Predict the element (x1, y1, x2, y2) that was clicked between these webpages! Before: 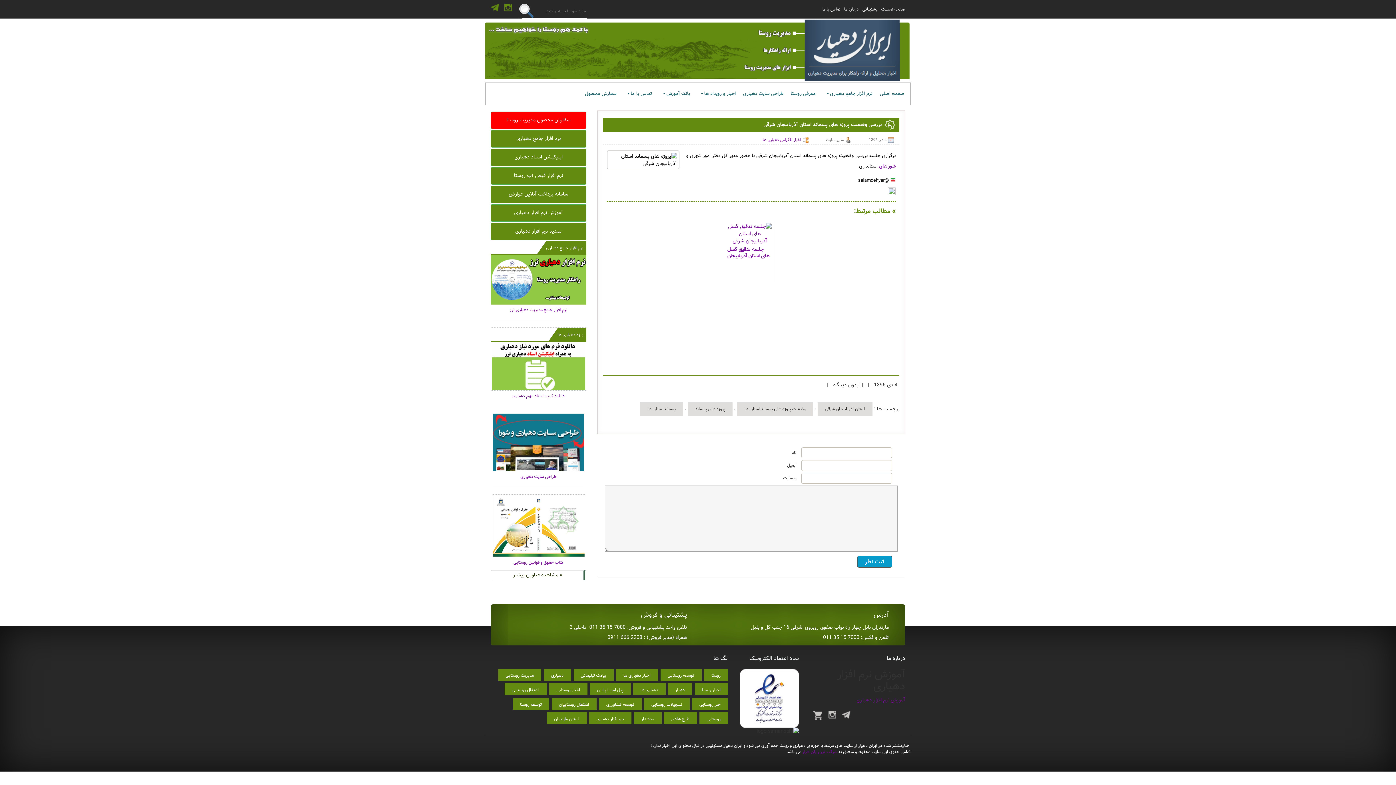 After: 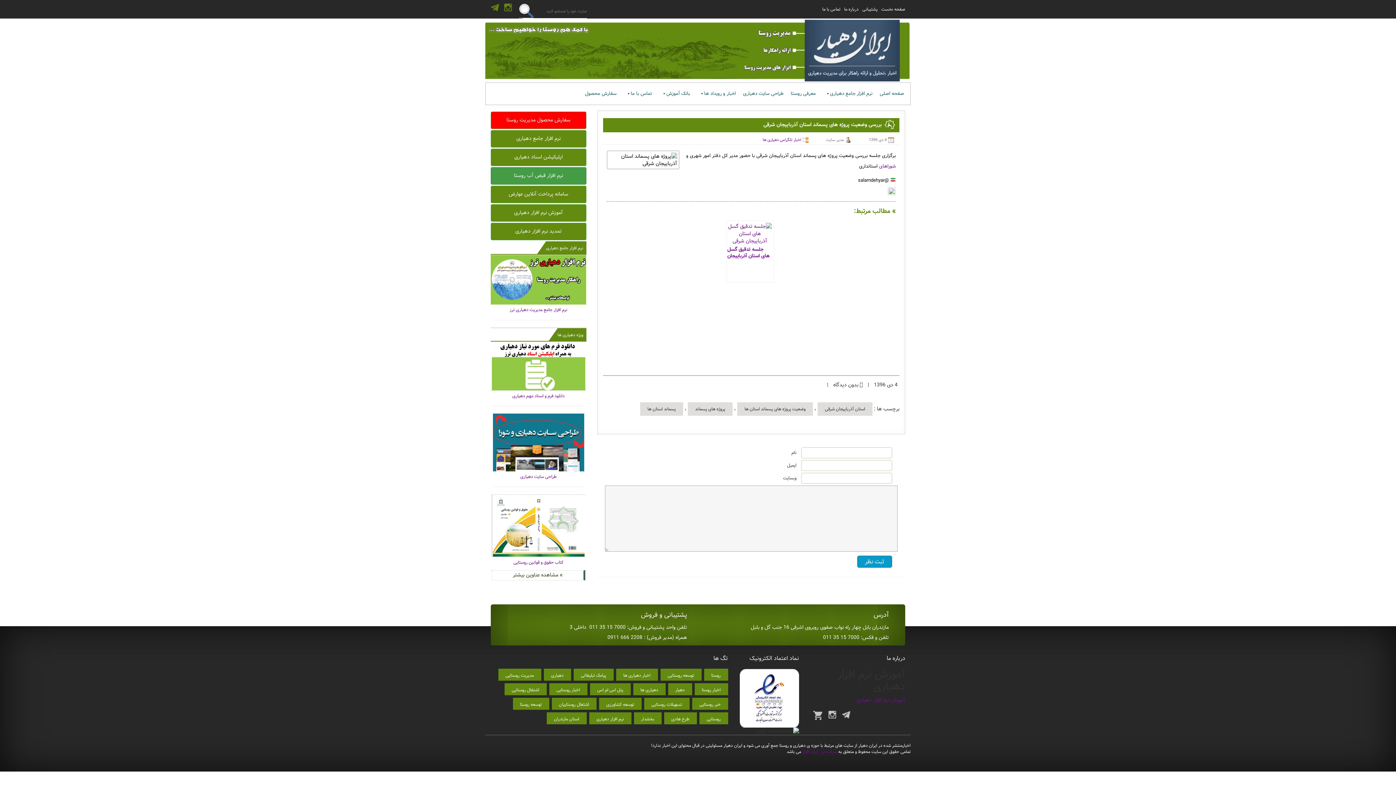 Action: label: نرم افزار قبض آب روستا bbox: (490, 167, 586, 184)